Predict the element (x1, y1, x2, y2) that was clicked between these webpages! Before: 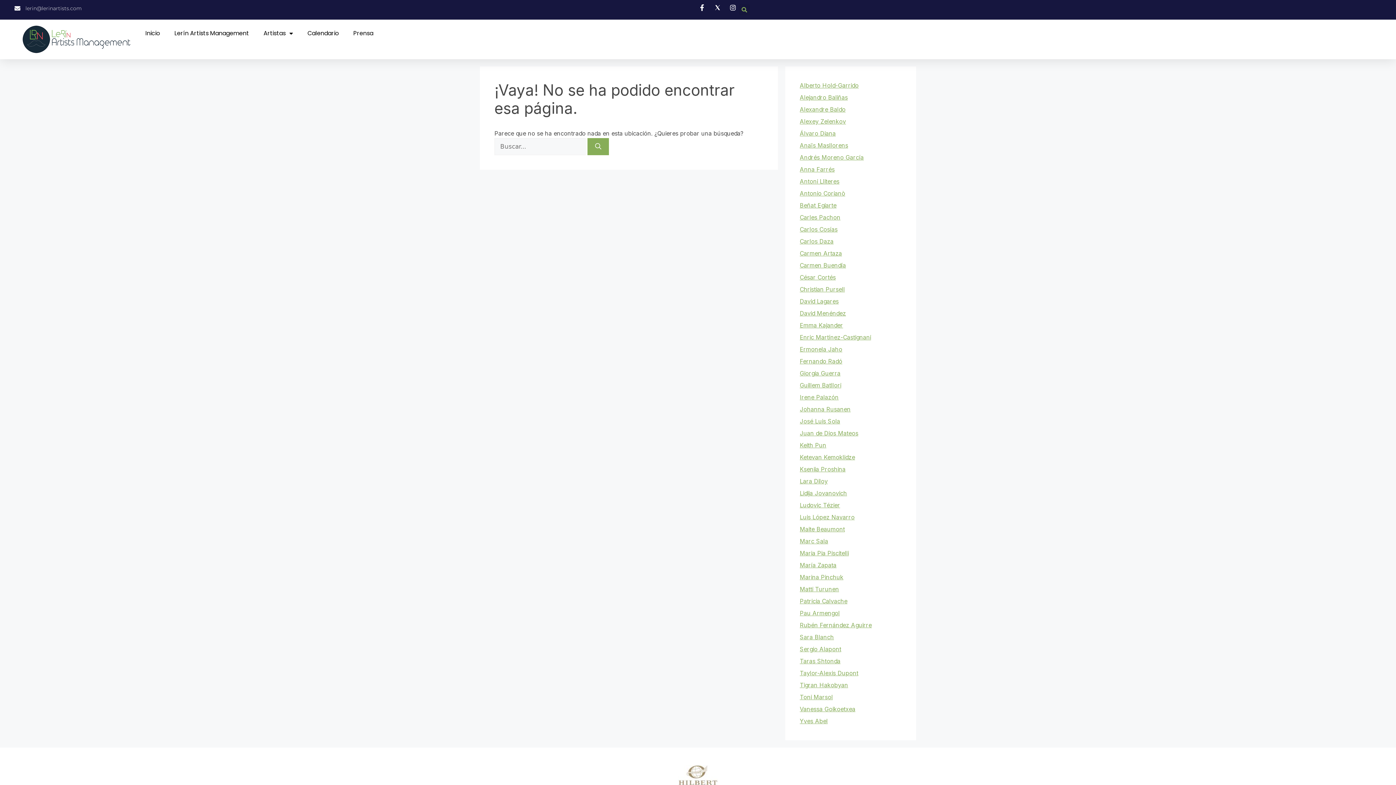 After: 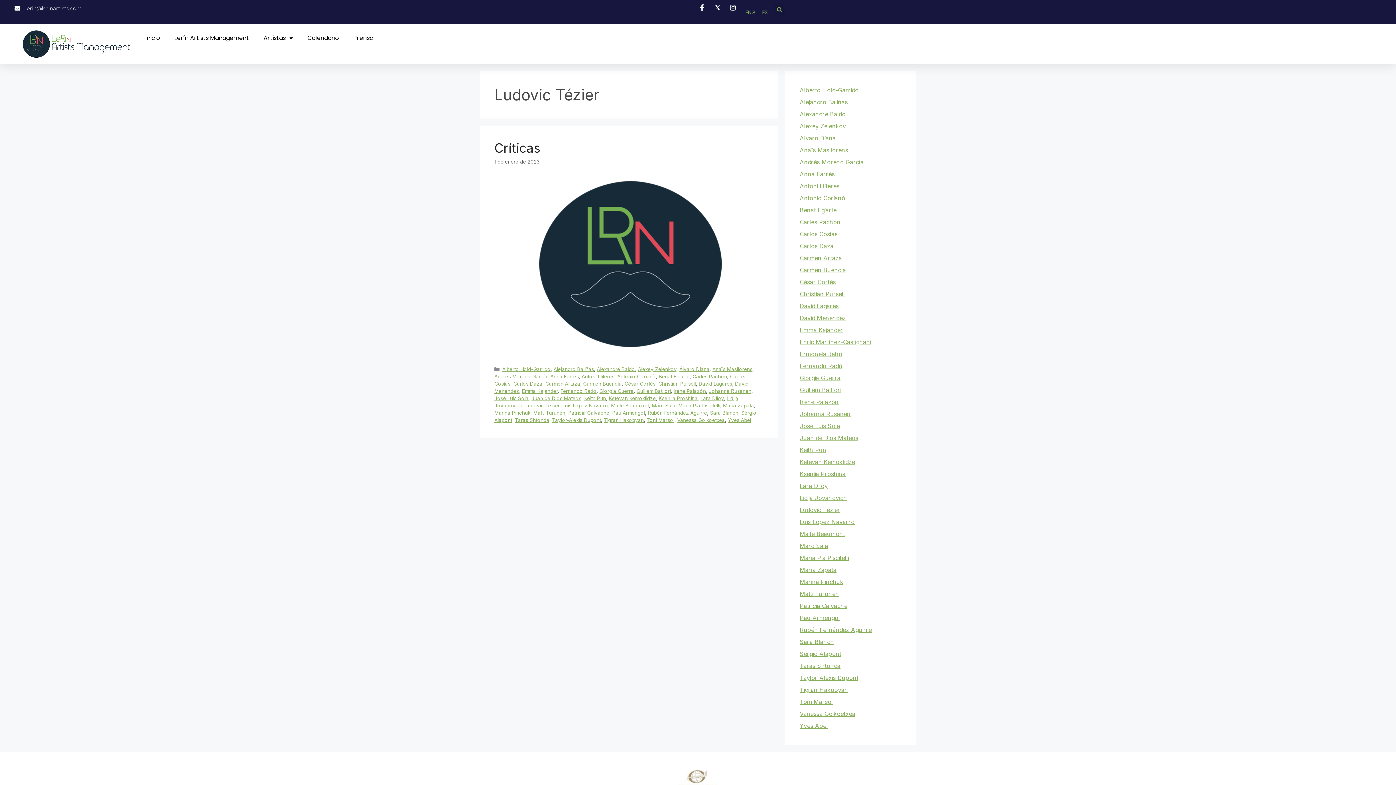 Action: bbox: (800, 501, 840, 509) label: Ludovic Tézier